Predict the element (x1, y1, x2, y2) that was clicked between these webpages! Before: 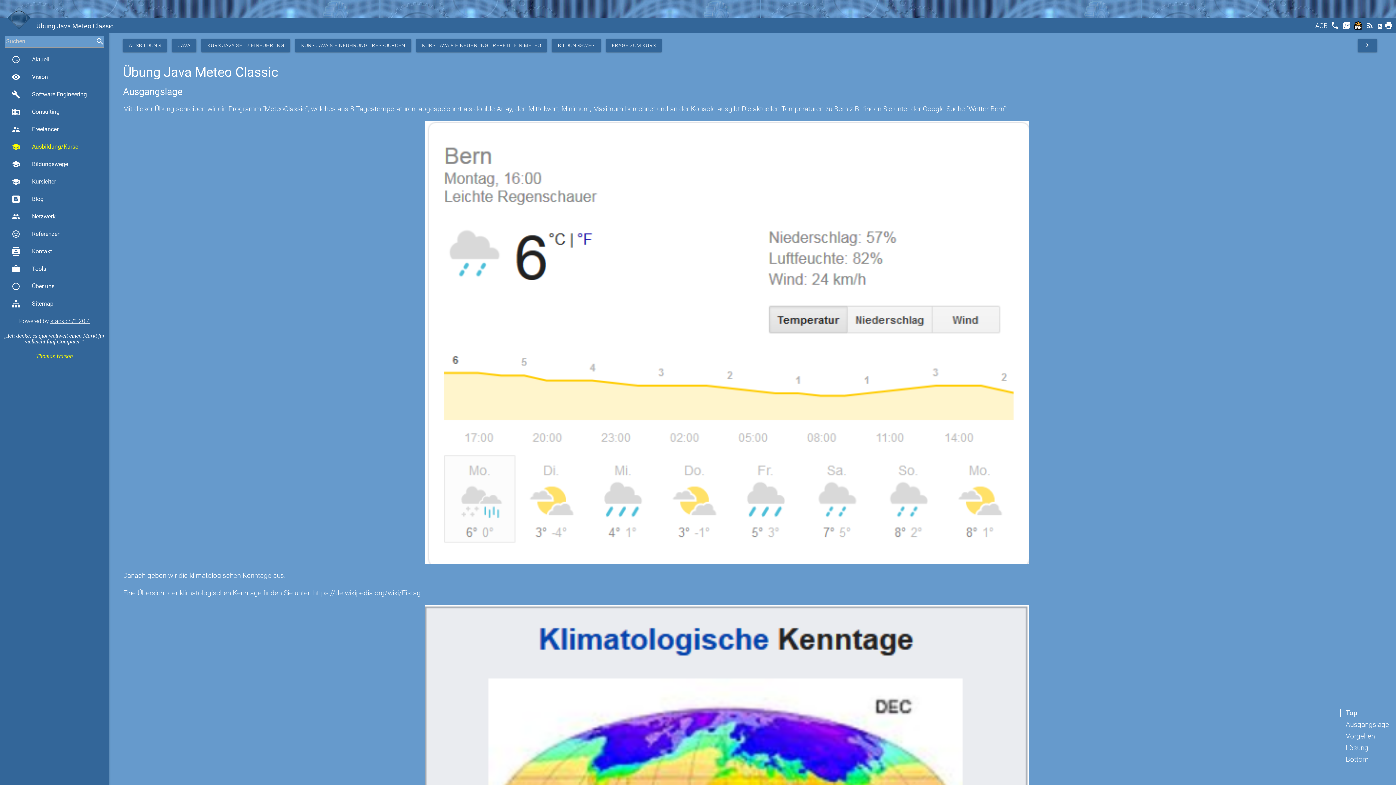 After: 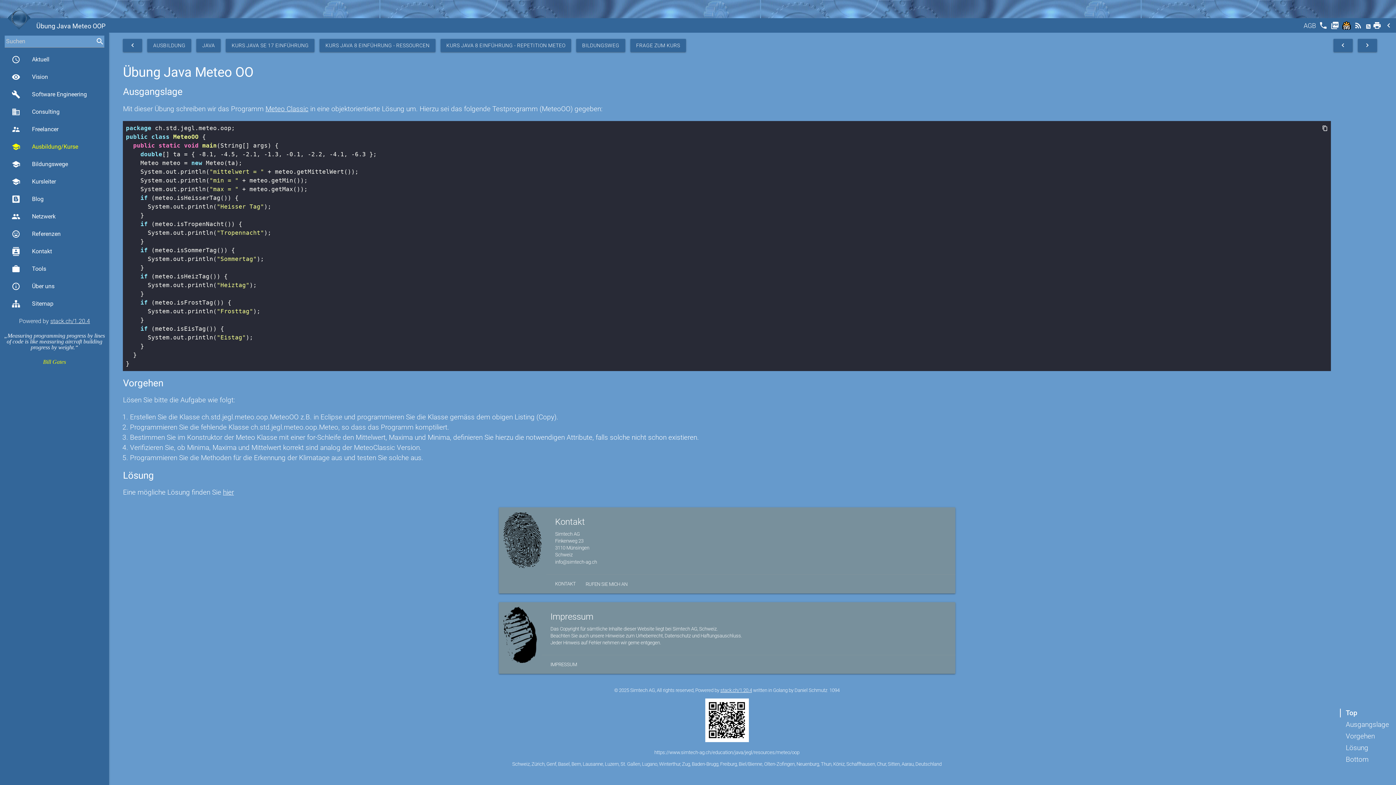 Action: label: navigate_next bbox: (1358, 38, 1377, 52)